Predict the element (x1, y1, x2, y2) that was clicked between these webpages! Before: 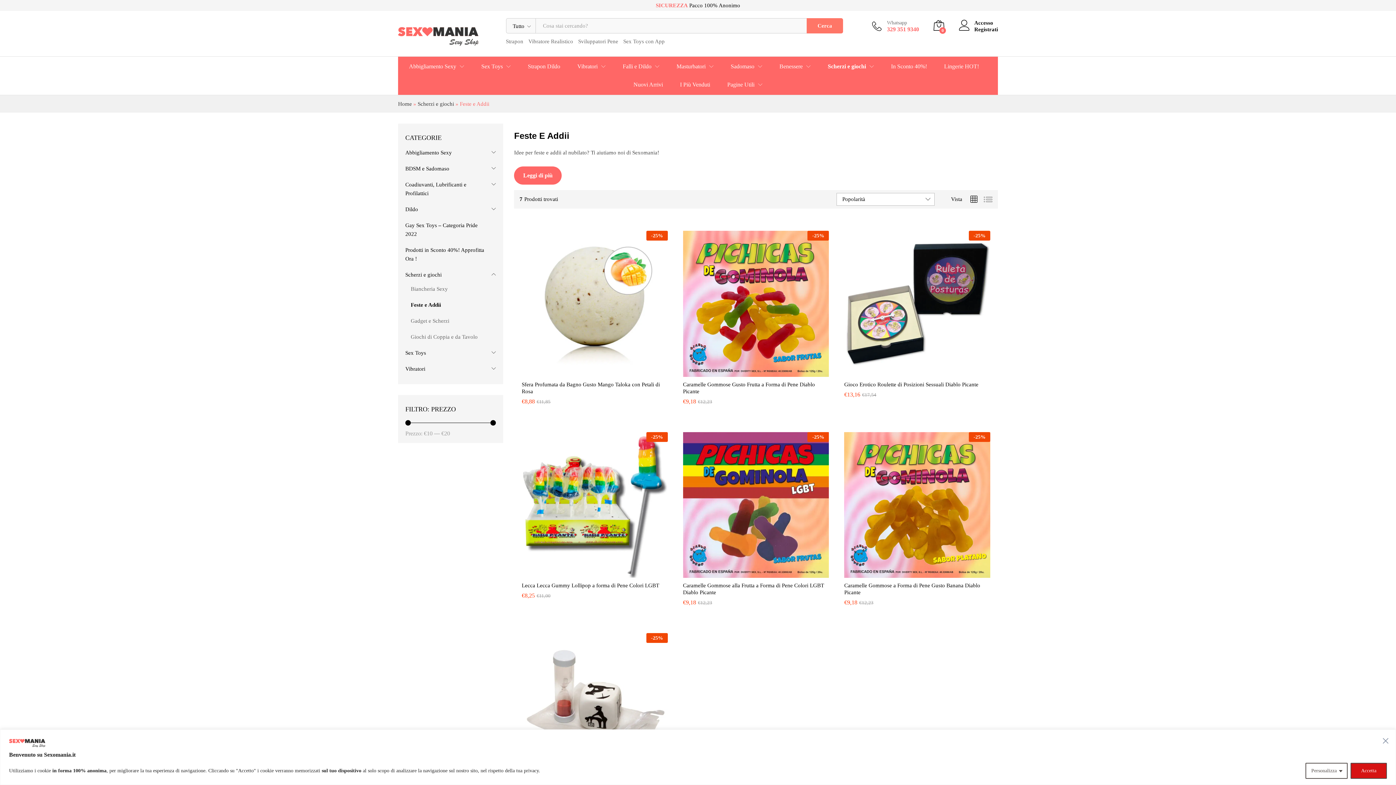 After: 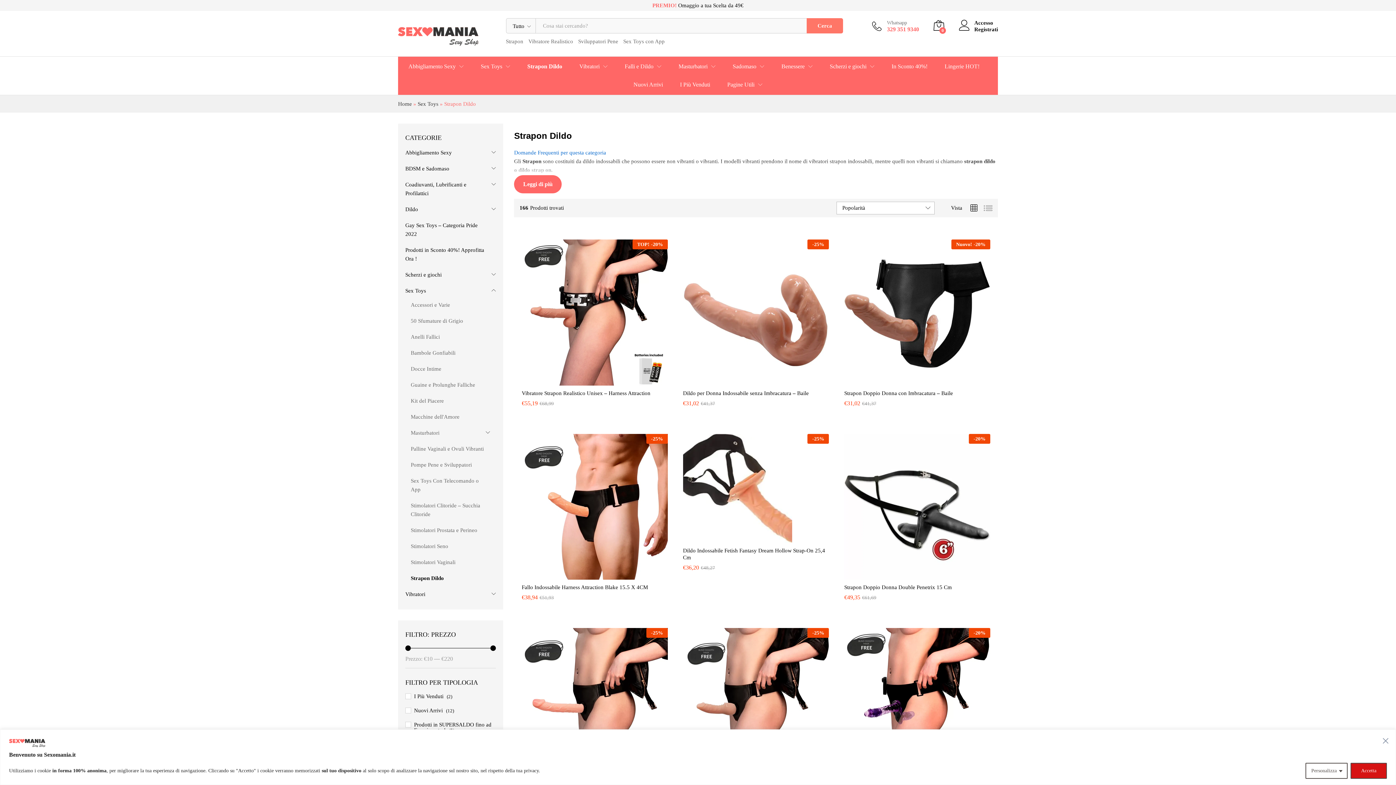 Action: bbox: (528, 63, 560, 69) label: Strapon Dildo